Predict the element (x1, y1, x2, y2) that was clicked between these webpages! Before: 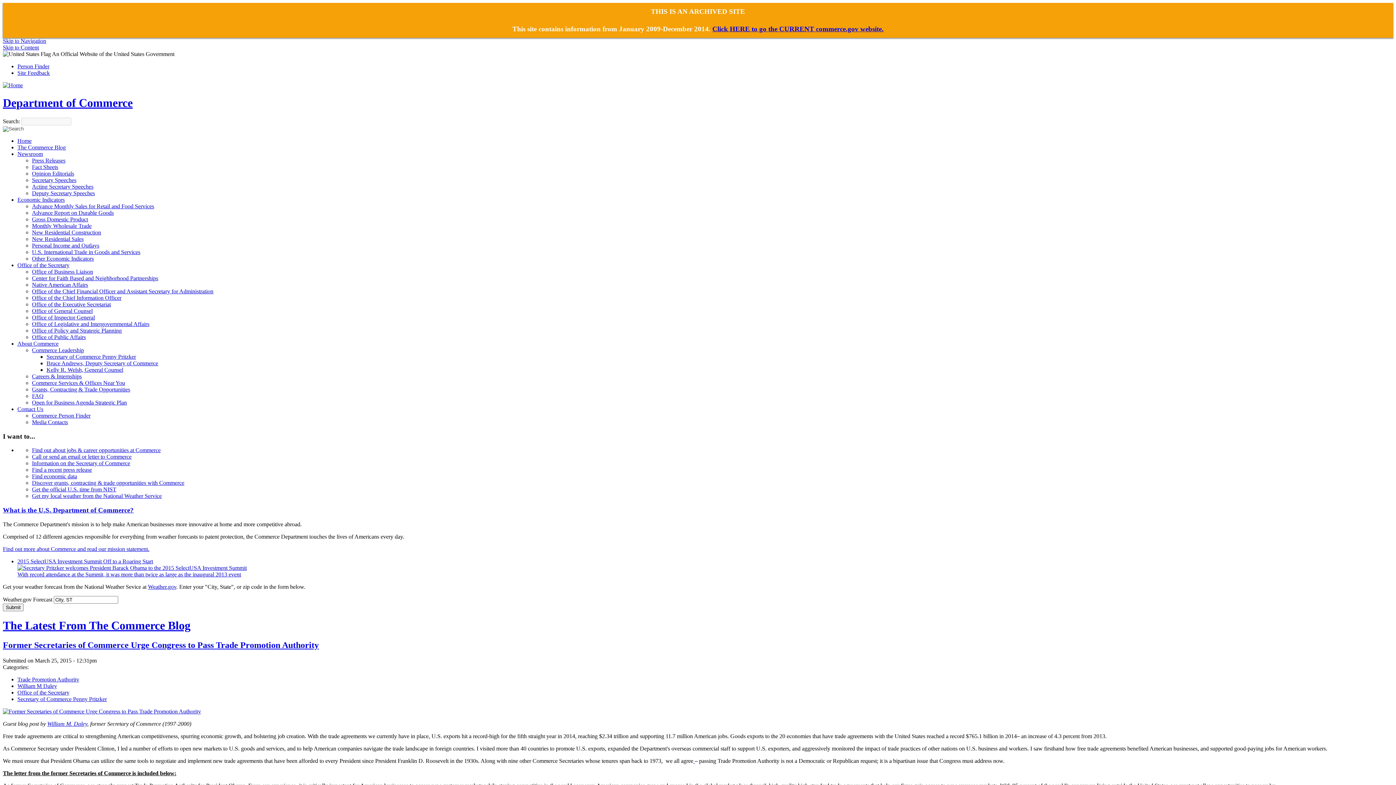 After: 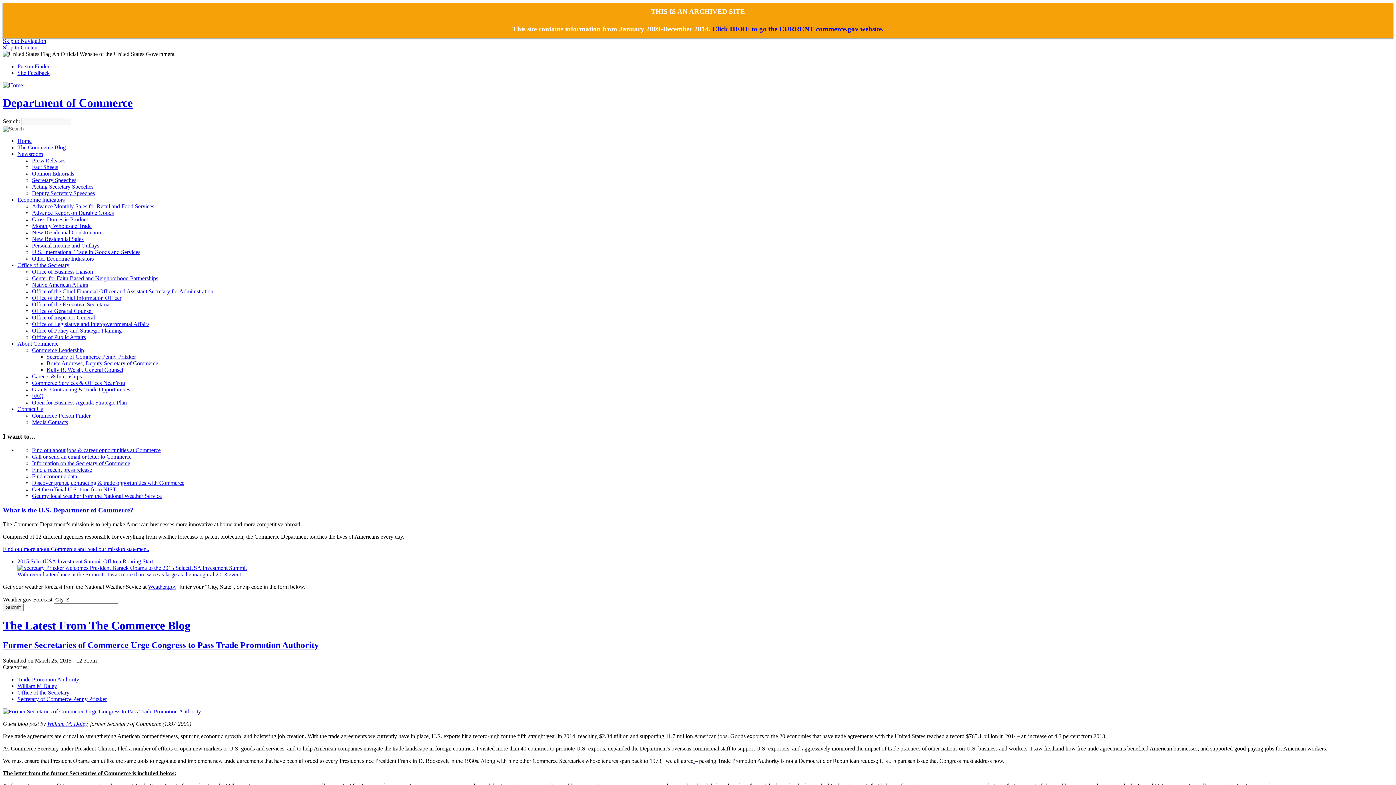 Action: label: Center for Faith Based and Neighborhood Partnerships bbox: (32, 275, 158, 281)